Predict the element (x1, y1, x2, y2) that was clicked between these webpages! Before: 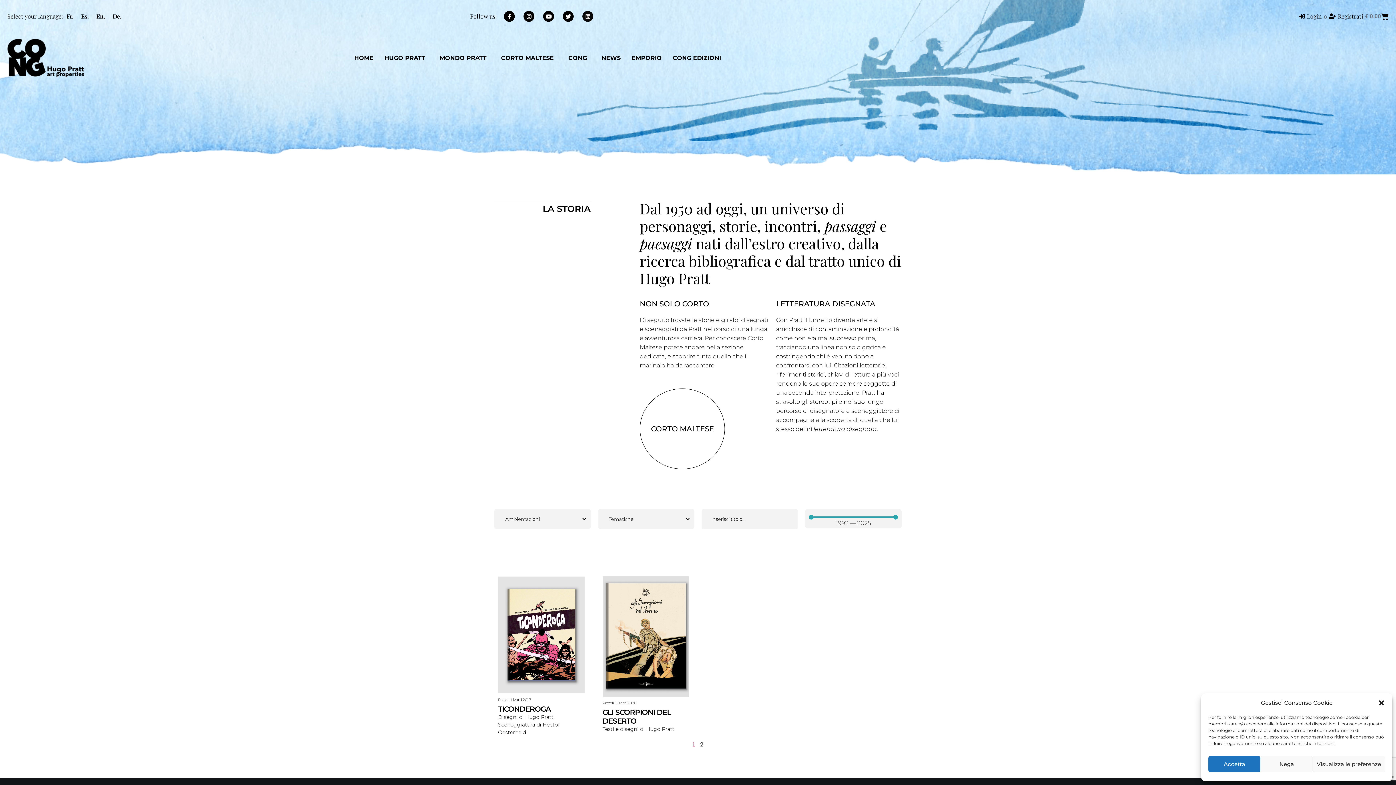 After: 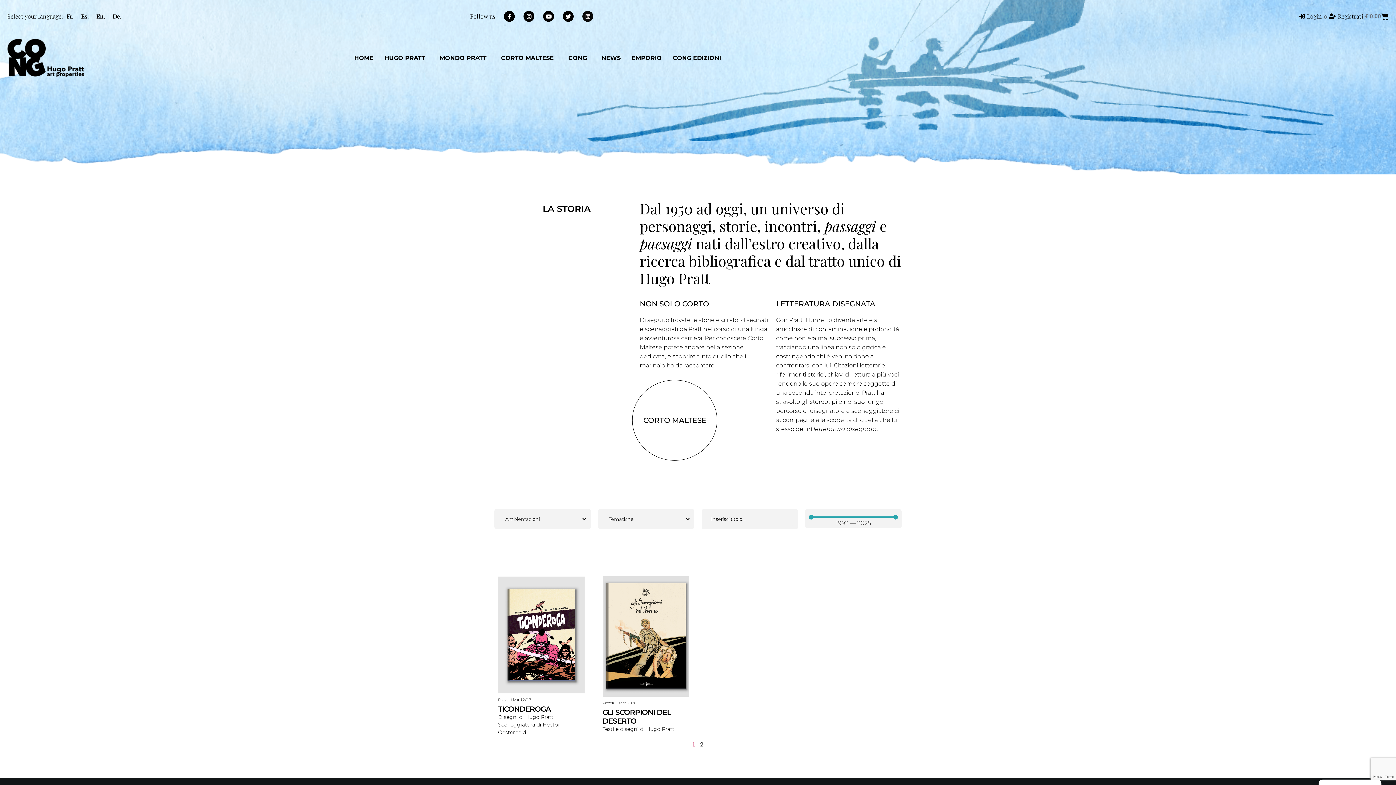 Action: bbox: (1260, 756, 1313, 772) label: Nega